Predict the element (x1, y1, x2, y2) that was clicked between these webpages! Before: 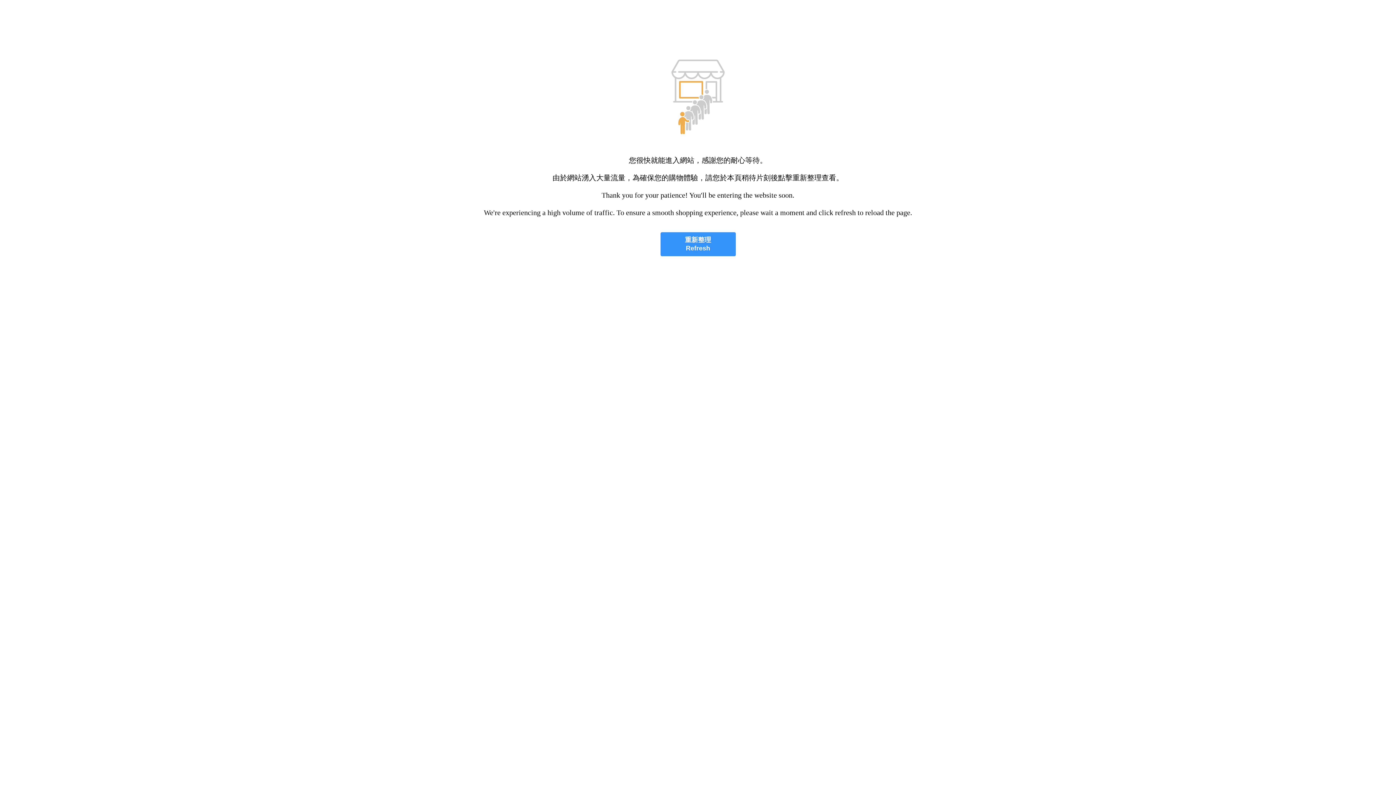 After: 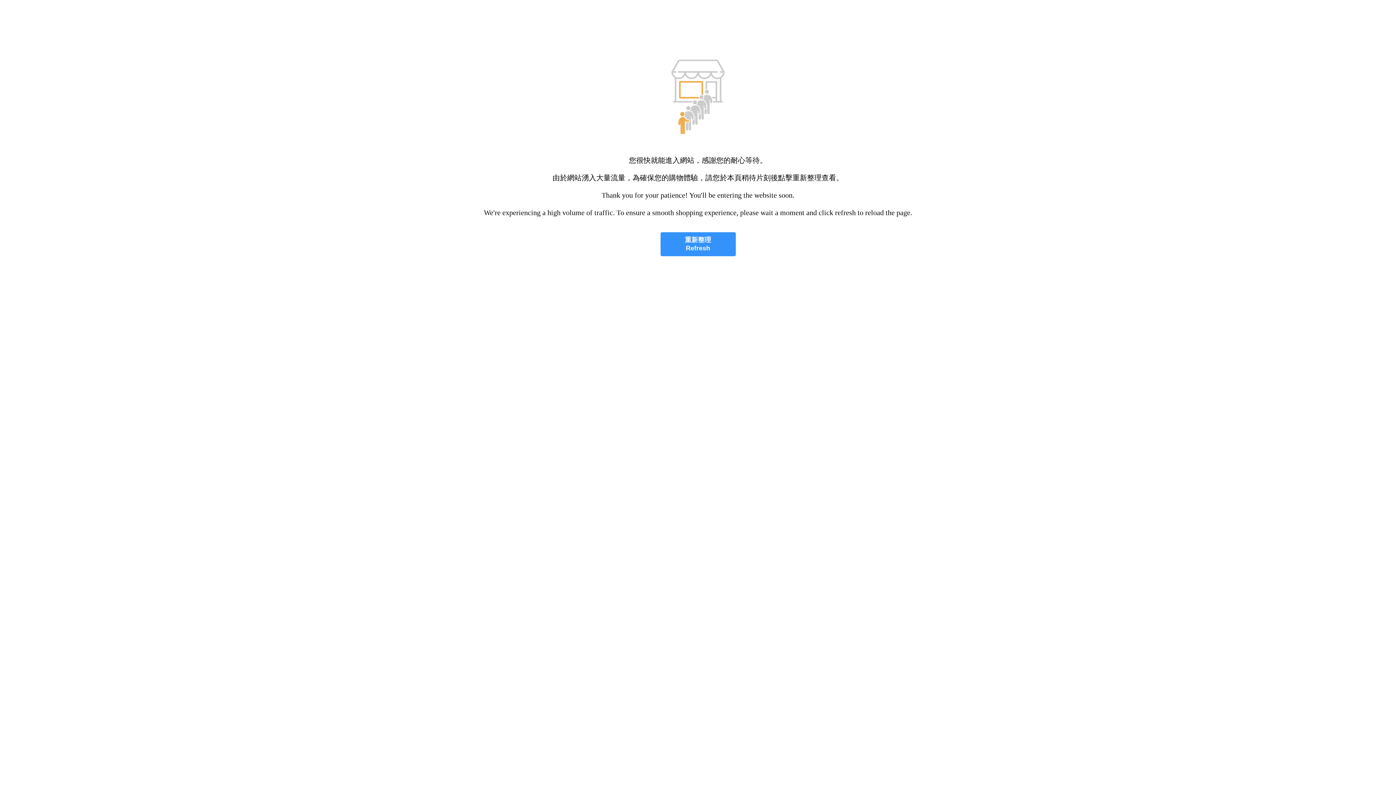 Action: bbox: (660, 232, 735, 256) label: 重新整理
Refresh